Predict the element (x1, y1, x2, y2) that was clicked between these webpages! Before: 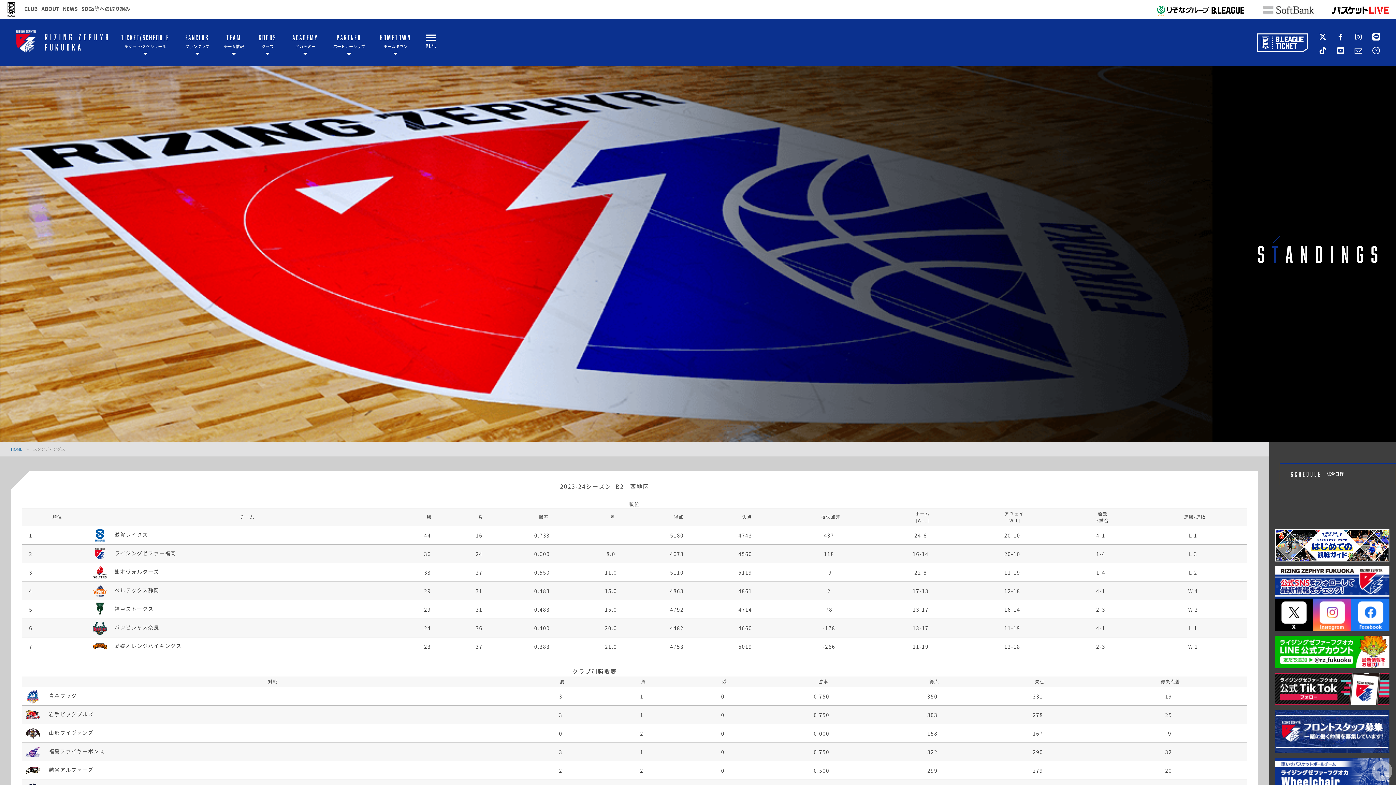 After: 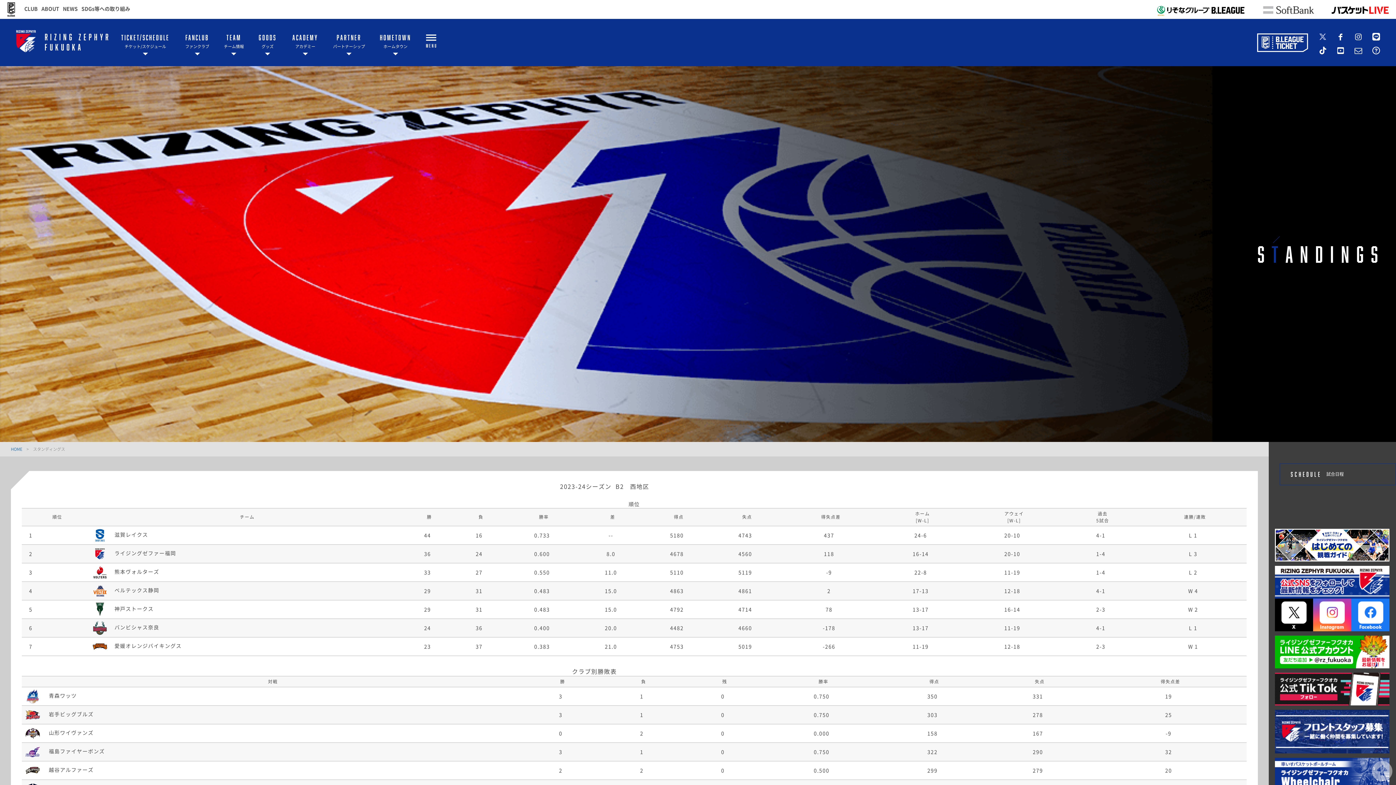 Action: bbox: (1319, 30, 1326, 42)